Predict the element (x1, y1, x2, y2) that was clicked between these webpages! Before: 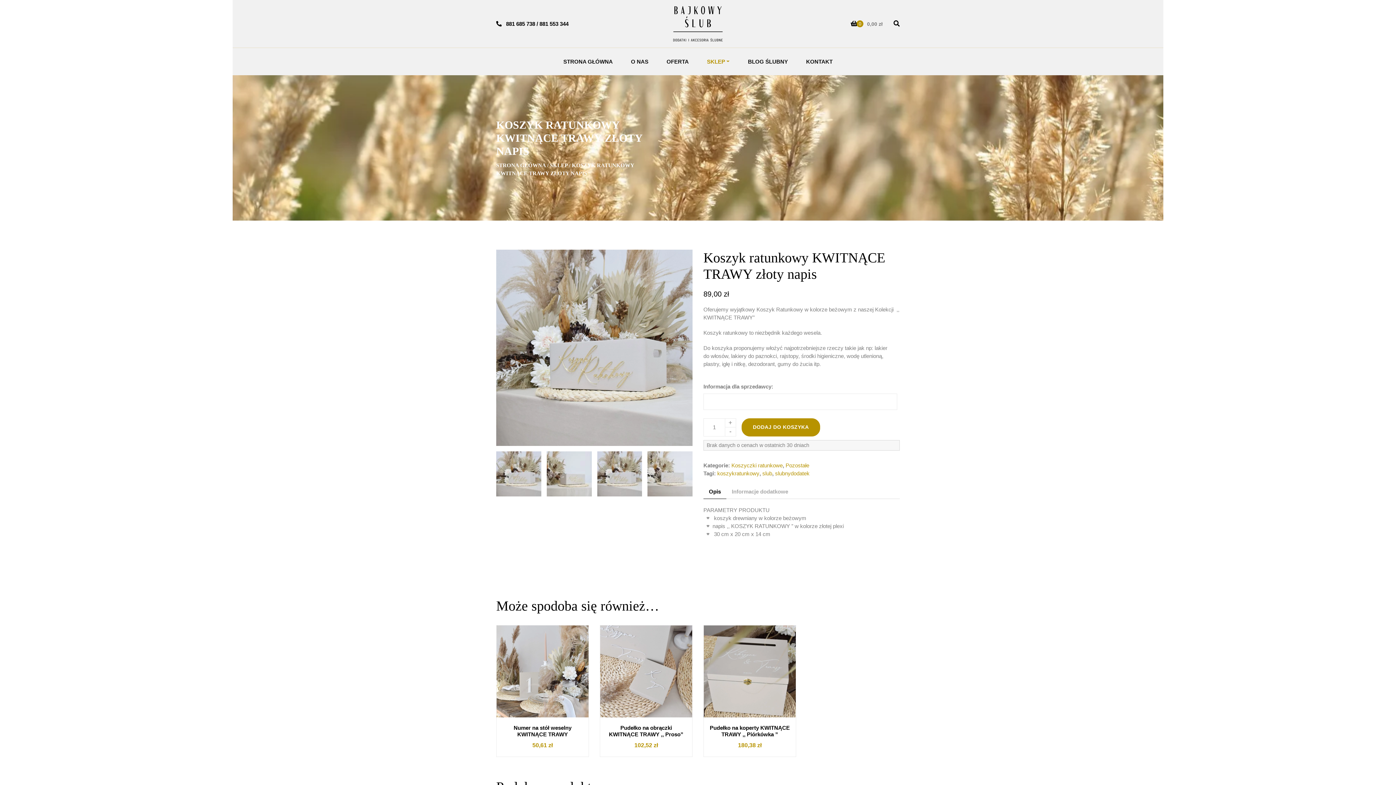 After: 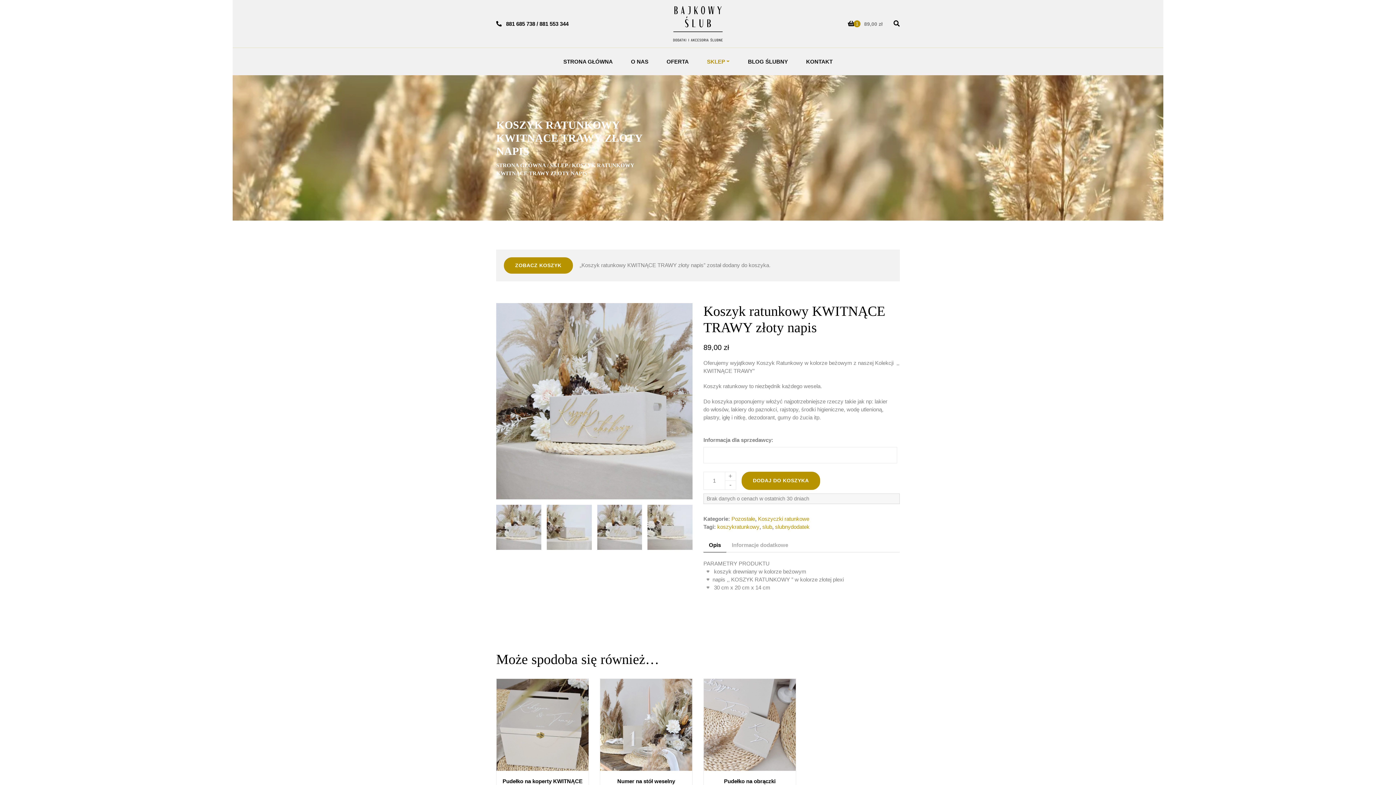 Action: label: DODAJ DO KOSZYKA bbox: (741, 418, 820, 436)